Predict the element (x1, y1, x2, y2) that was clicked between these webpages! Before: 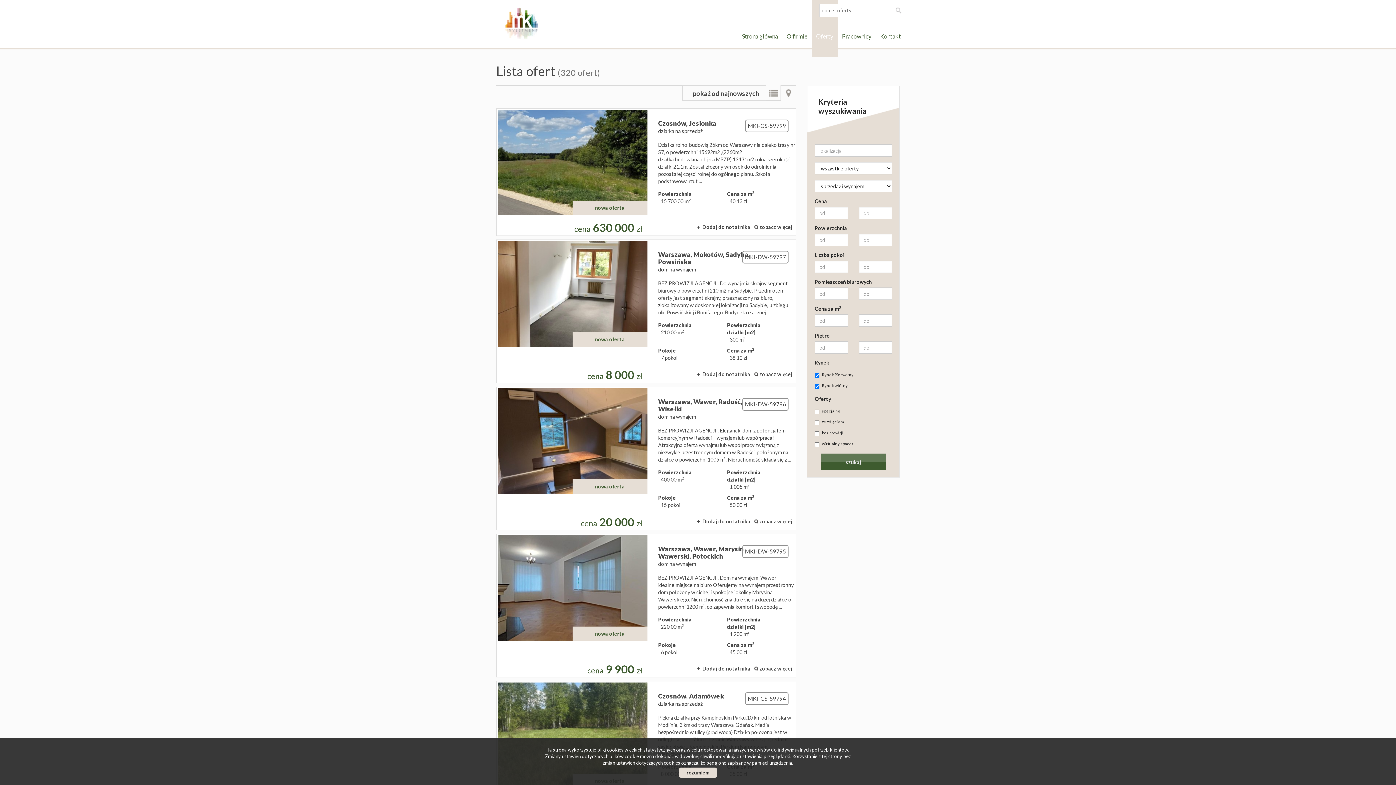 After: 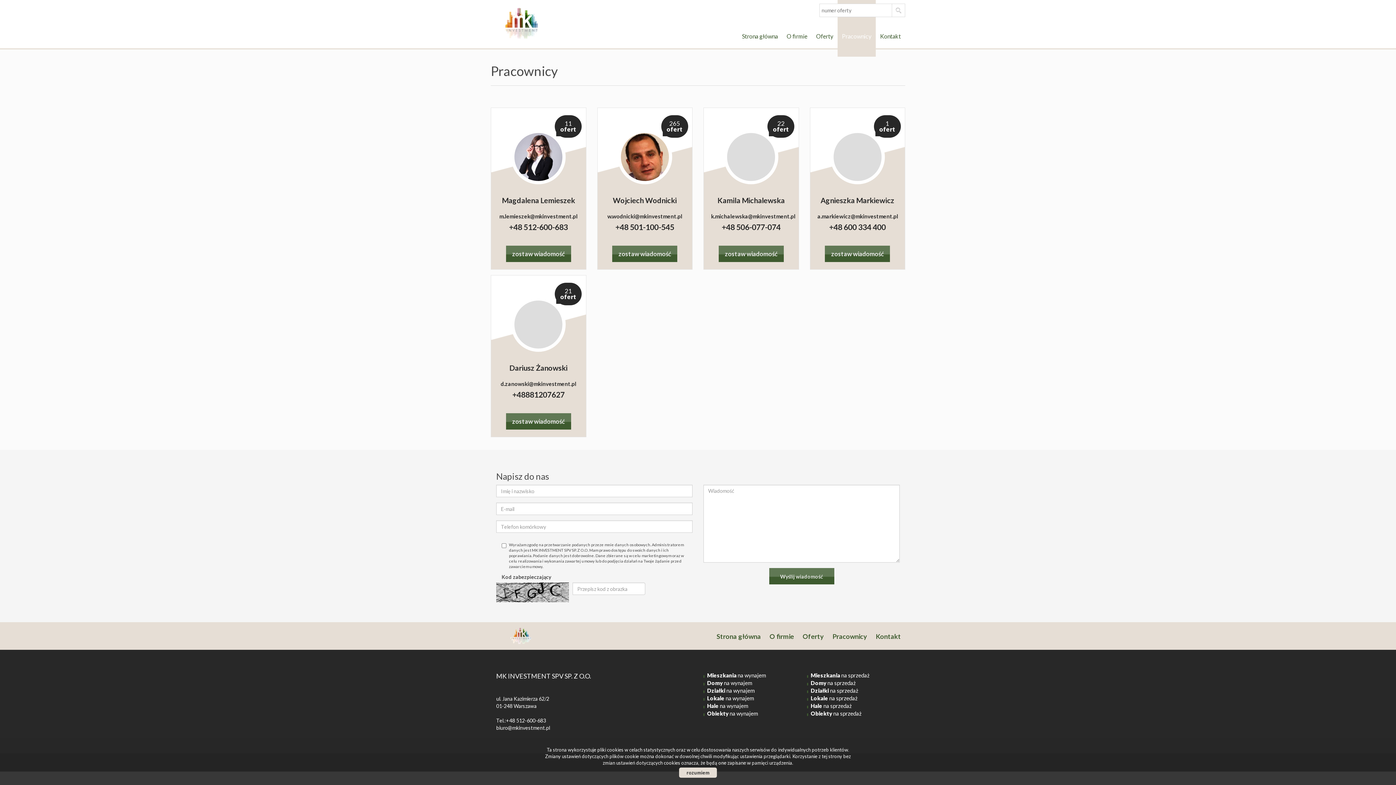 Action: label: Pracownicy bbox: (838, 0, 875, 56)